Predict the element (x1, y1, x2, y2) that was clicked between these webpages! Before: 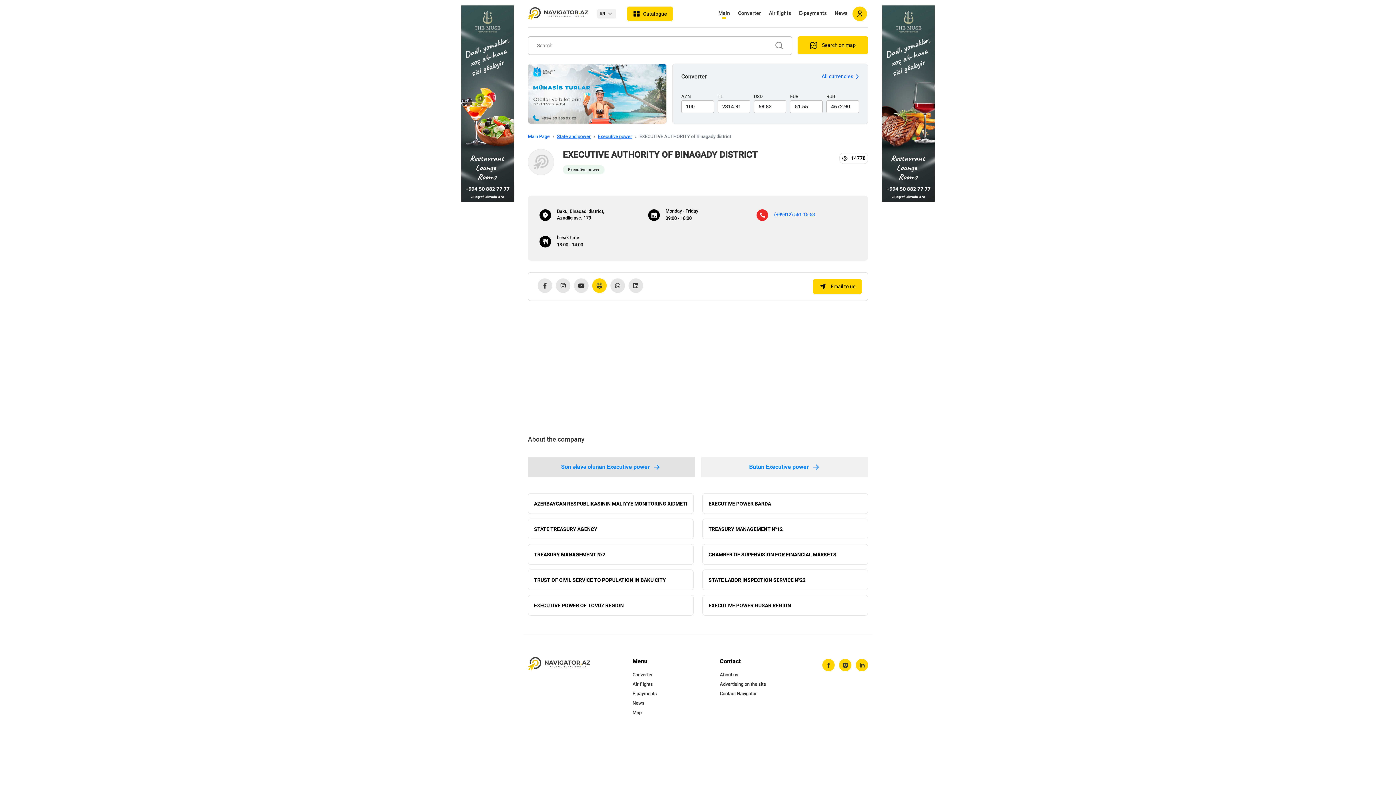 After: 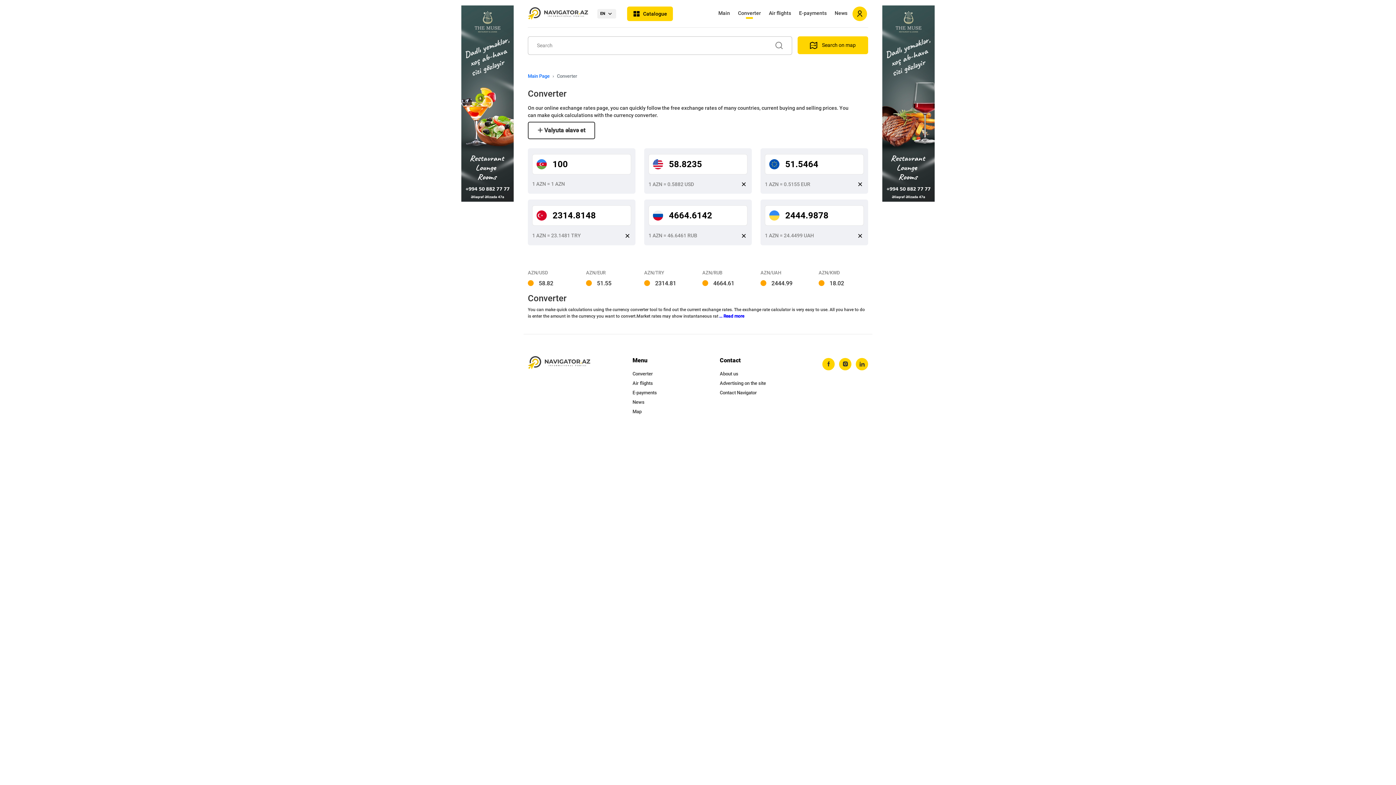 Action: bbox: (821, 72, 859, 80) label: All currencies